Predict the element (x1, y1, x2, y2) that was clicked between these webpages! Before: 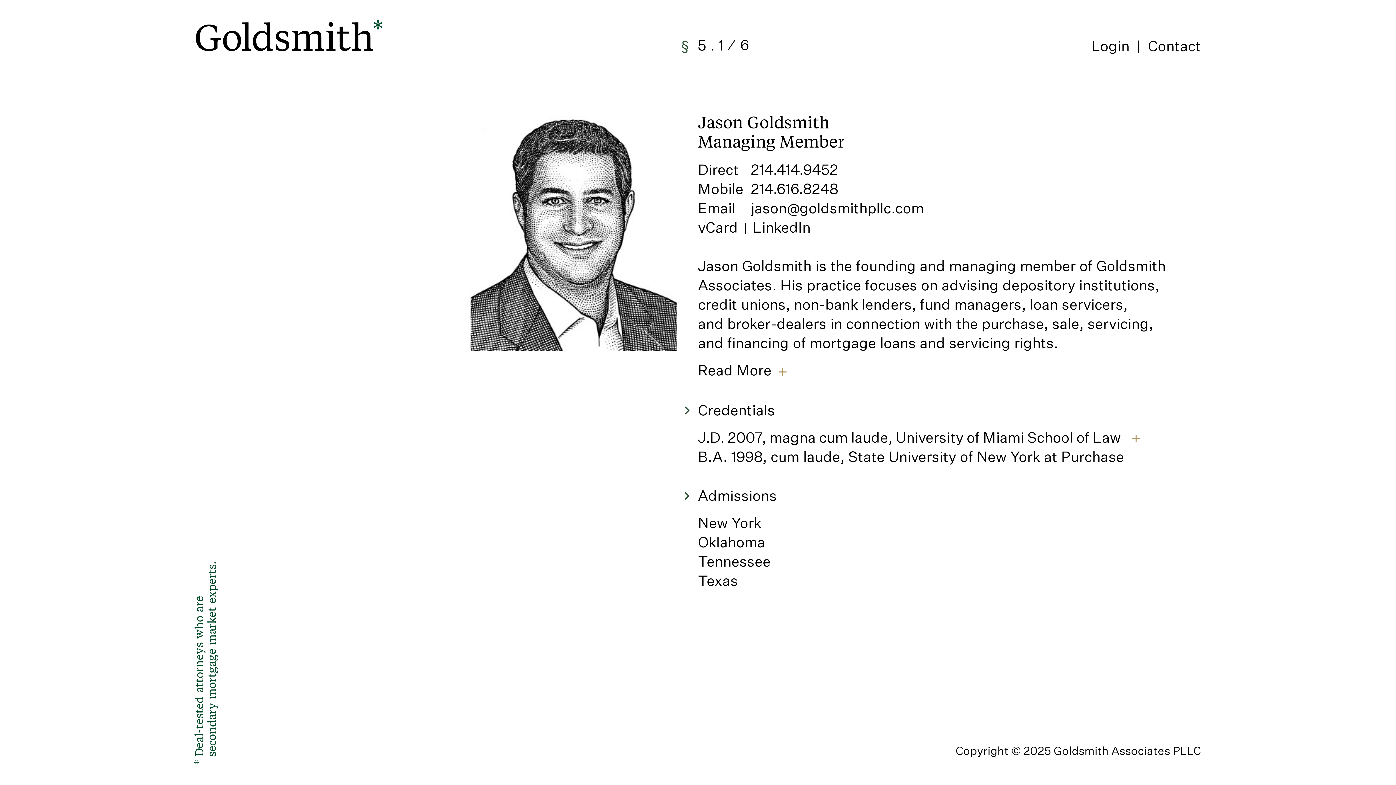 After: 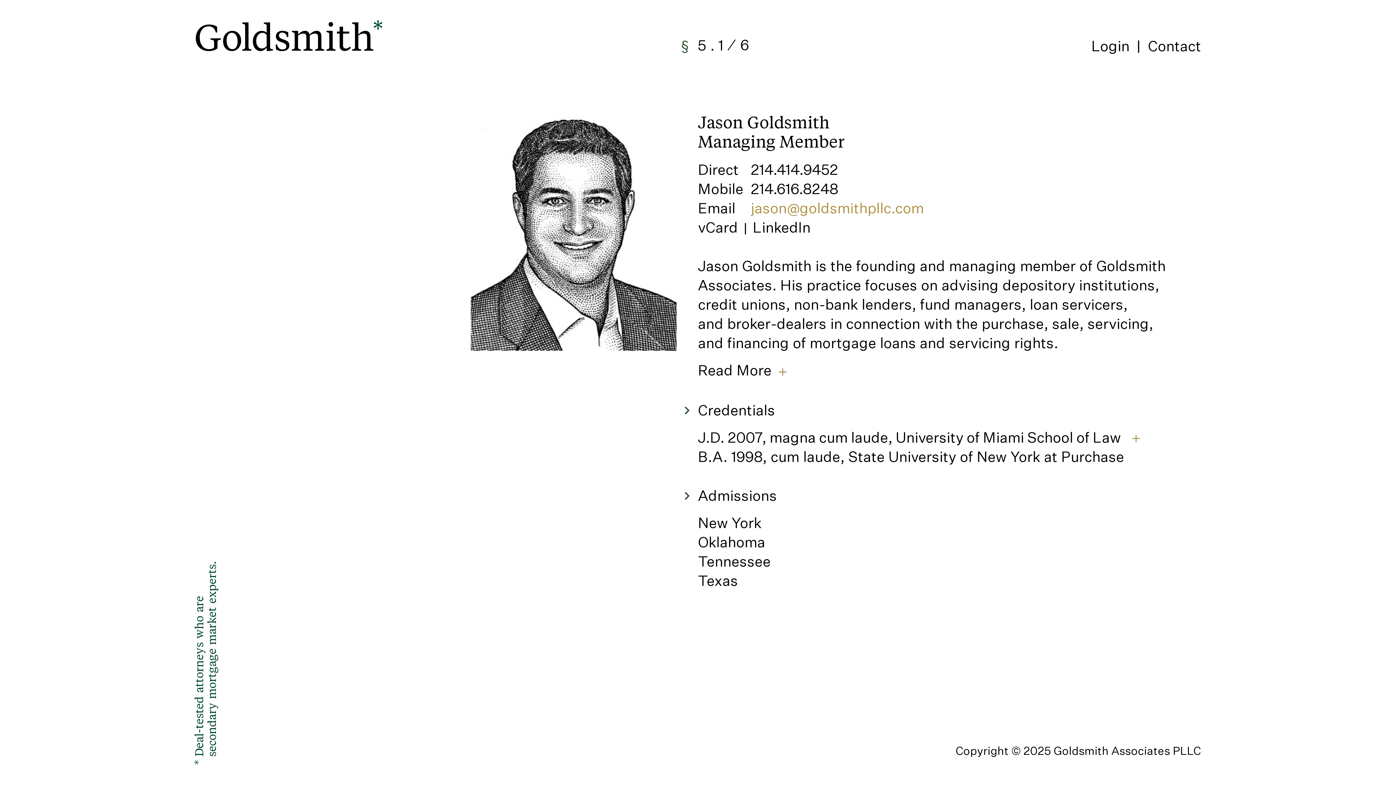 Action: label: jason@goldsmithpllc.com bbox: (751, 205, 924, 224)